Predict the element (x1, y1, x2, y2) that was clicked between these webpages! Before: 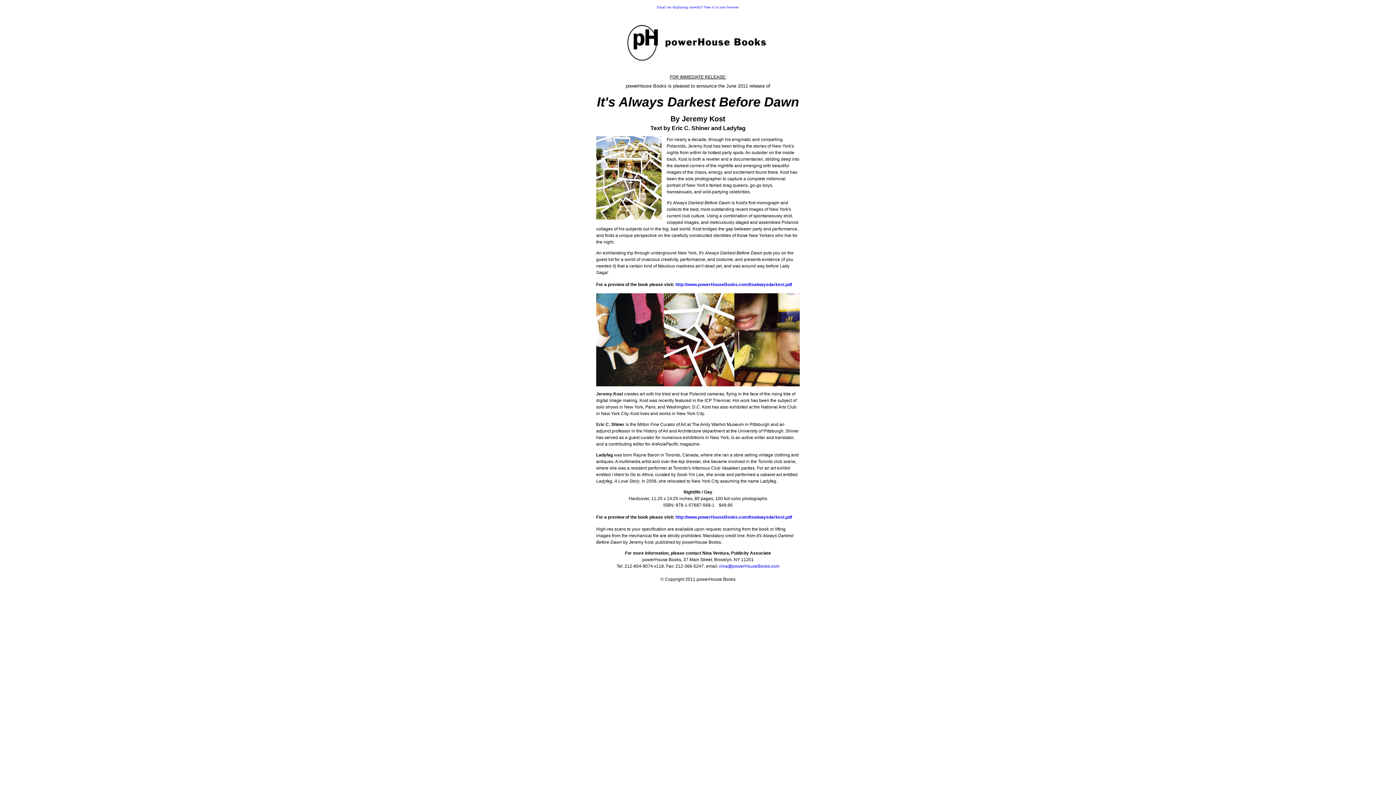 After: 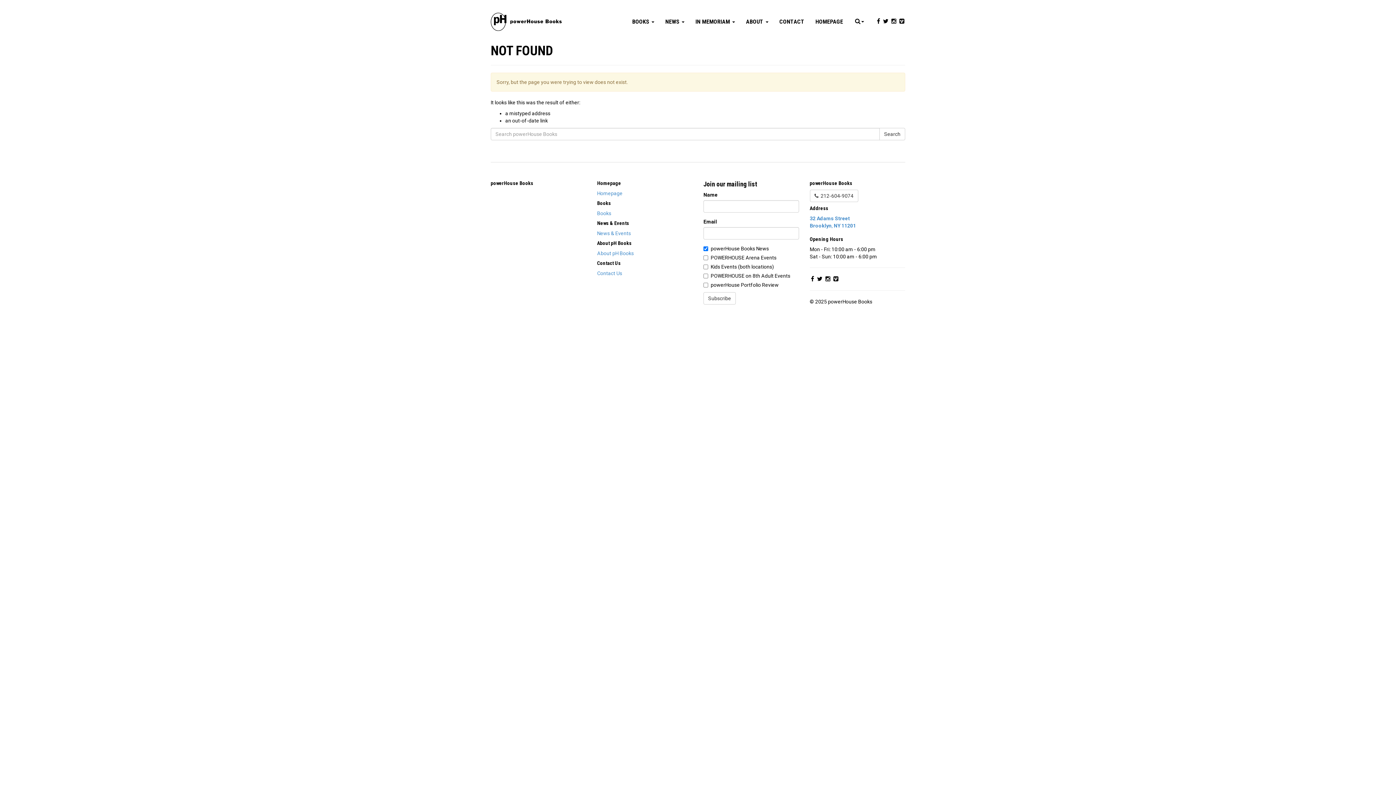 Action: bbox: (596, 64, 800, 69)